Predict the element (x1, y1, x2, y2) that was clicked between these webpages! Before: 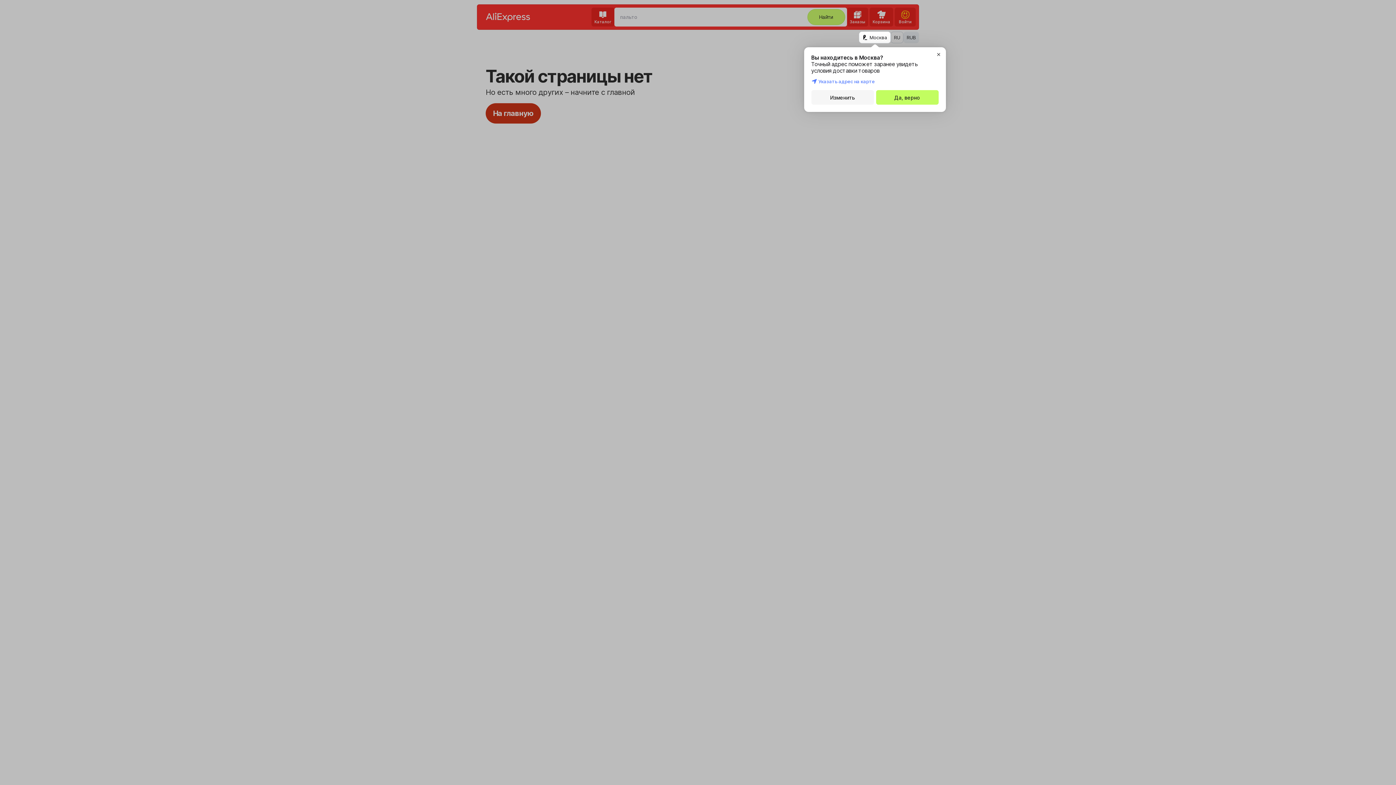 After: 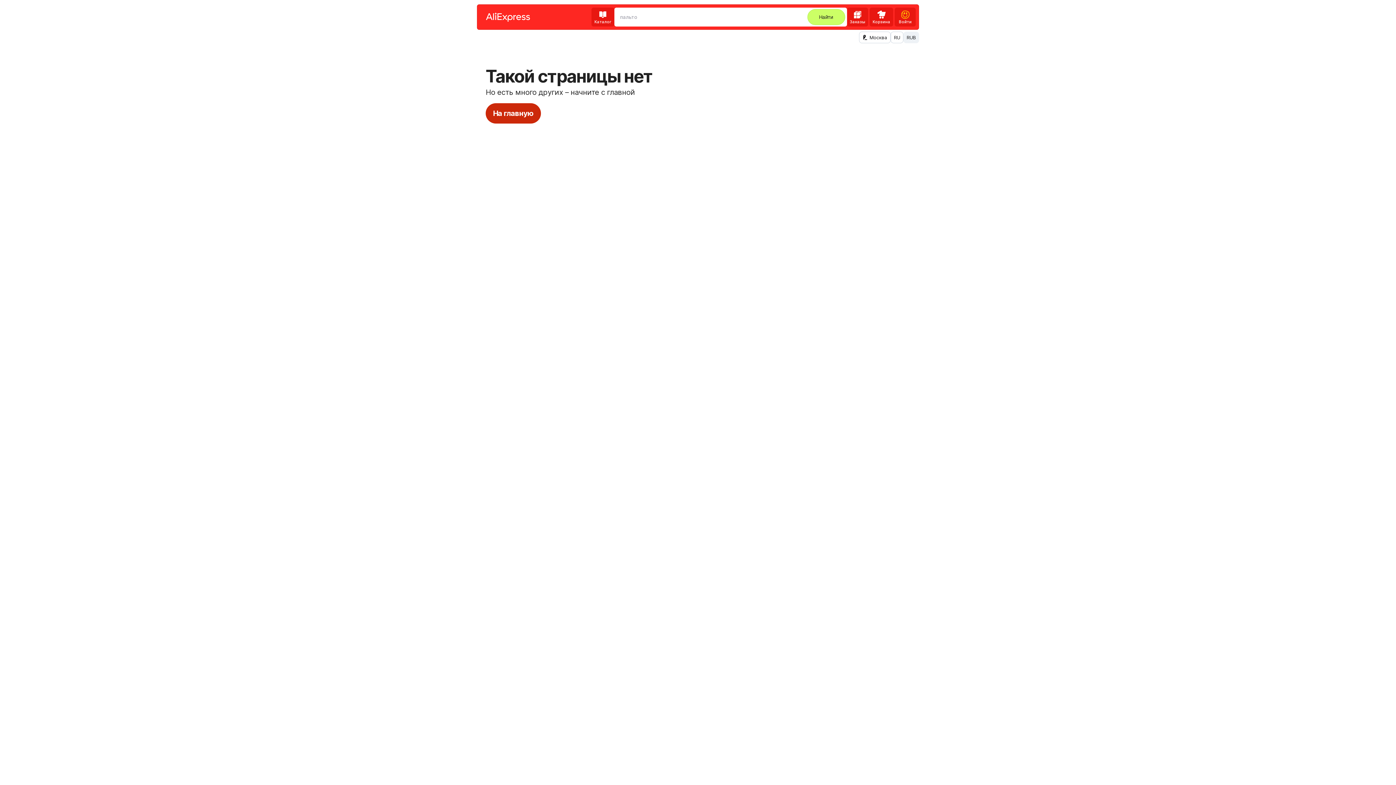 Action: bbox: (876, 90, 938, 104) label: Да, верно